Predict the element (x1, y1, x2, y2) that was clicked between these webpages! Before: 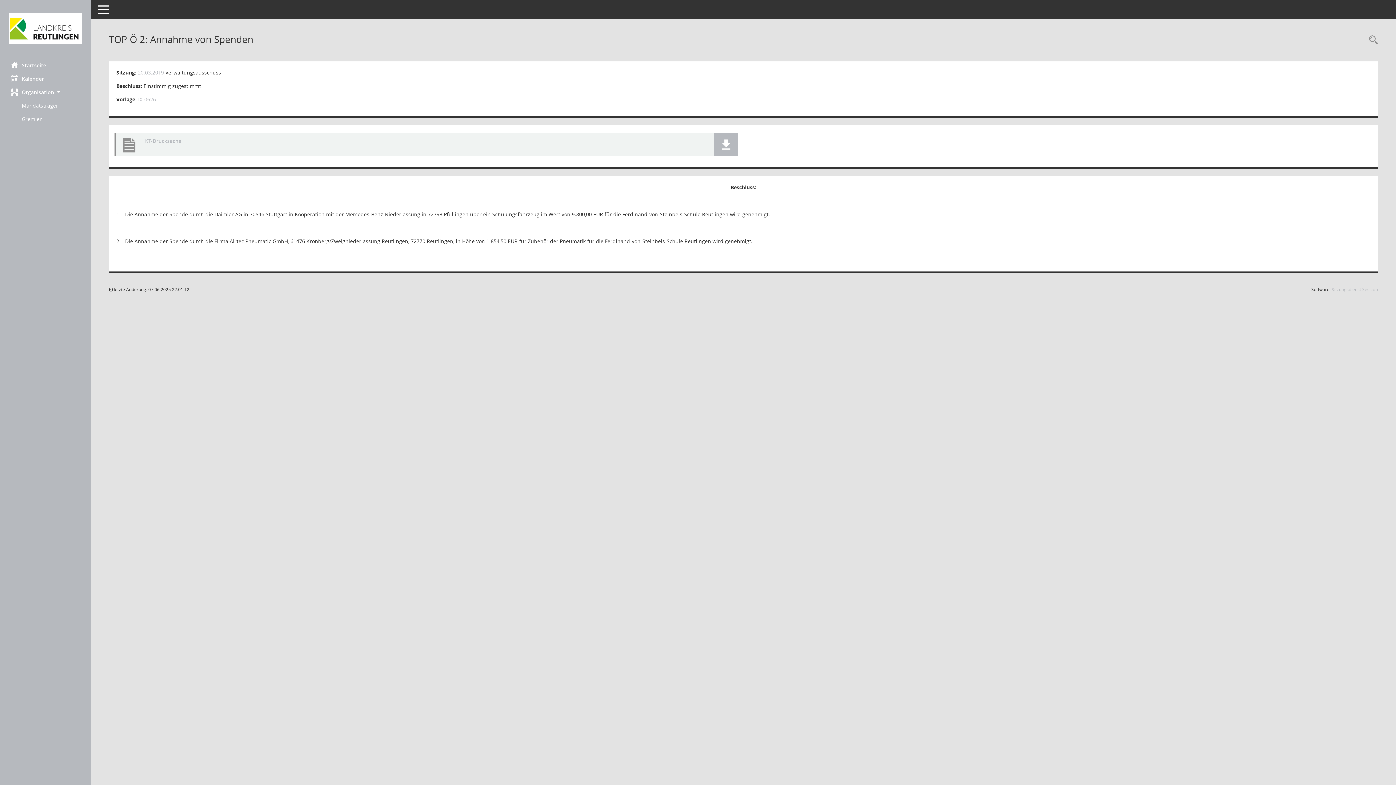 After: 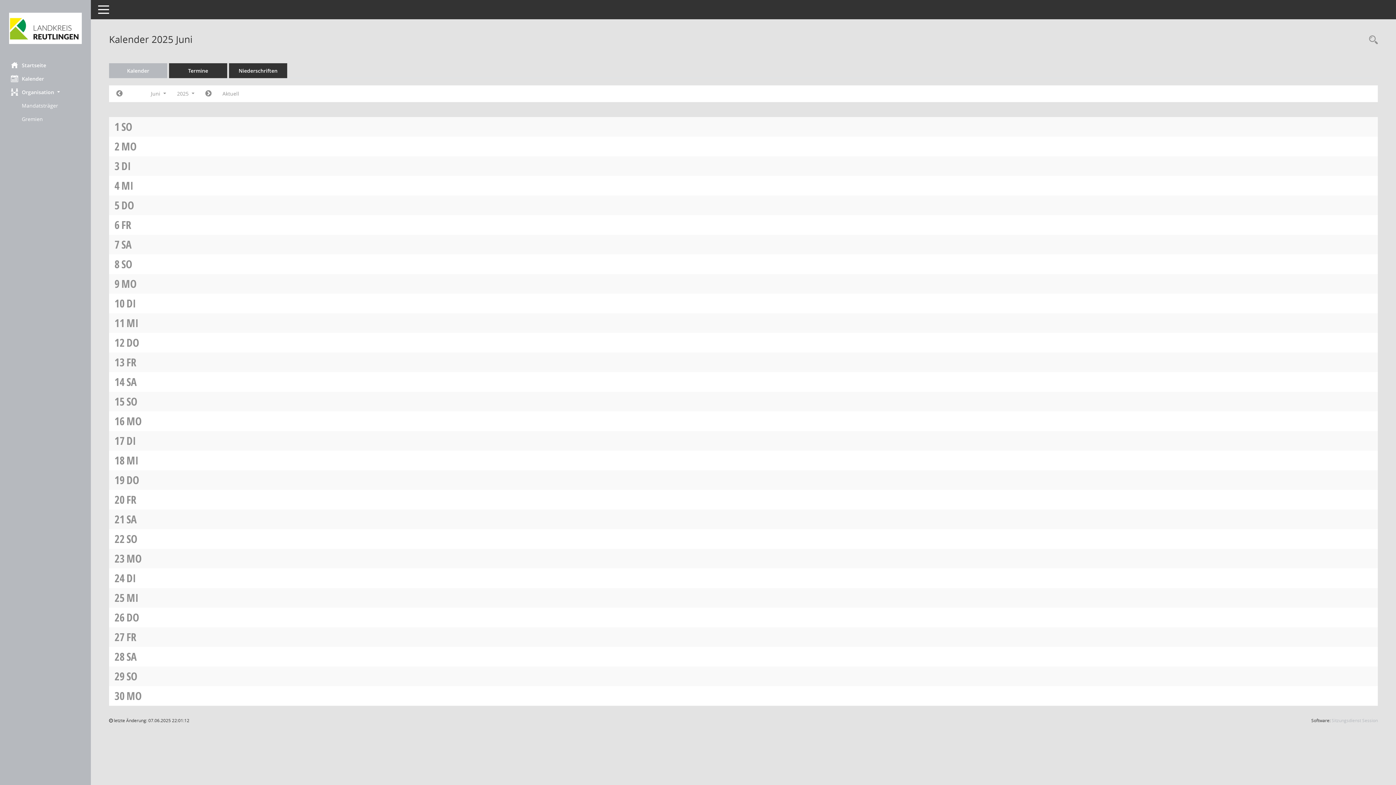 Action: bbox: (0, 71, 90, 85) label: Diese Seite enthält eine kalendarische Übersicht der Sitzungstermine für einen Monat.